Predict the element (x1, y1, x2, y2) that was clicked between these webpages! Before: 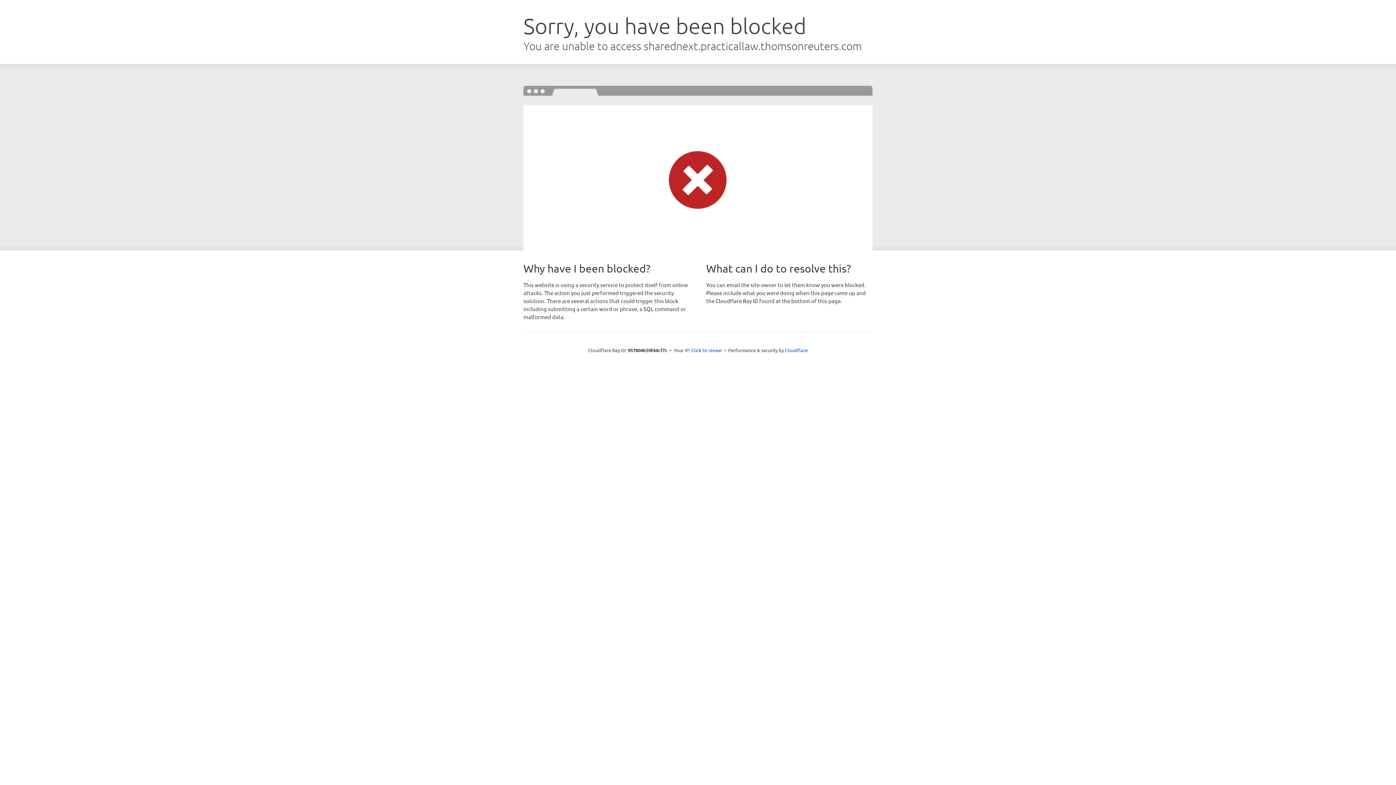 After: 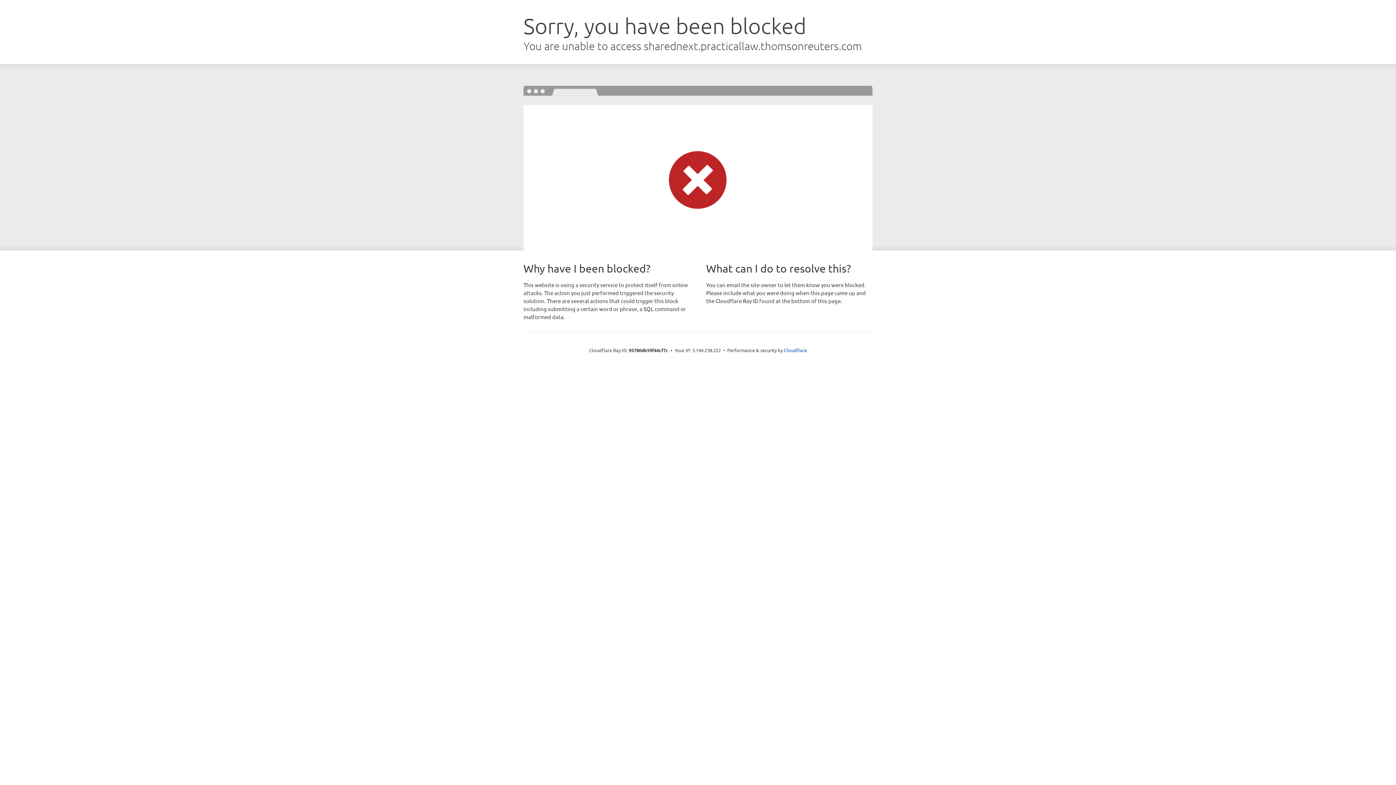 Action: bbox: (691, 346, 722, 353) label: Click to reveal